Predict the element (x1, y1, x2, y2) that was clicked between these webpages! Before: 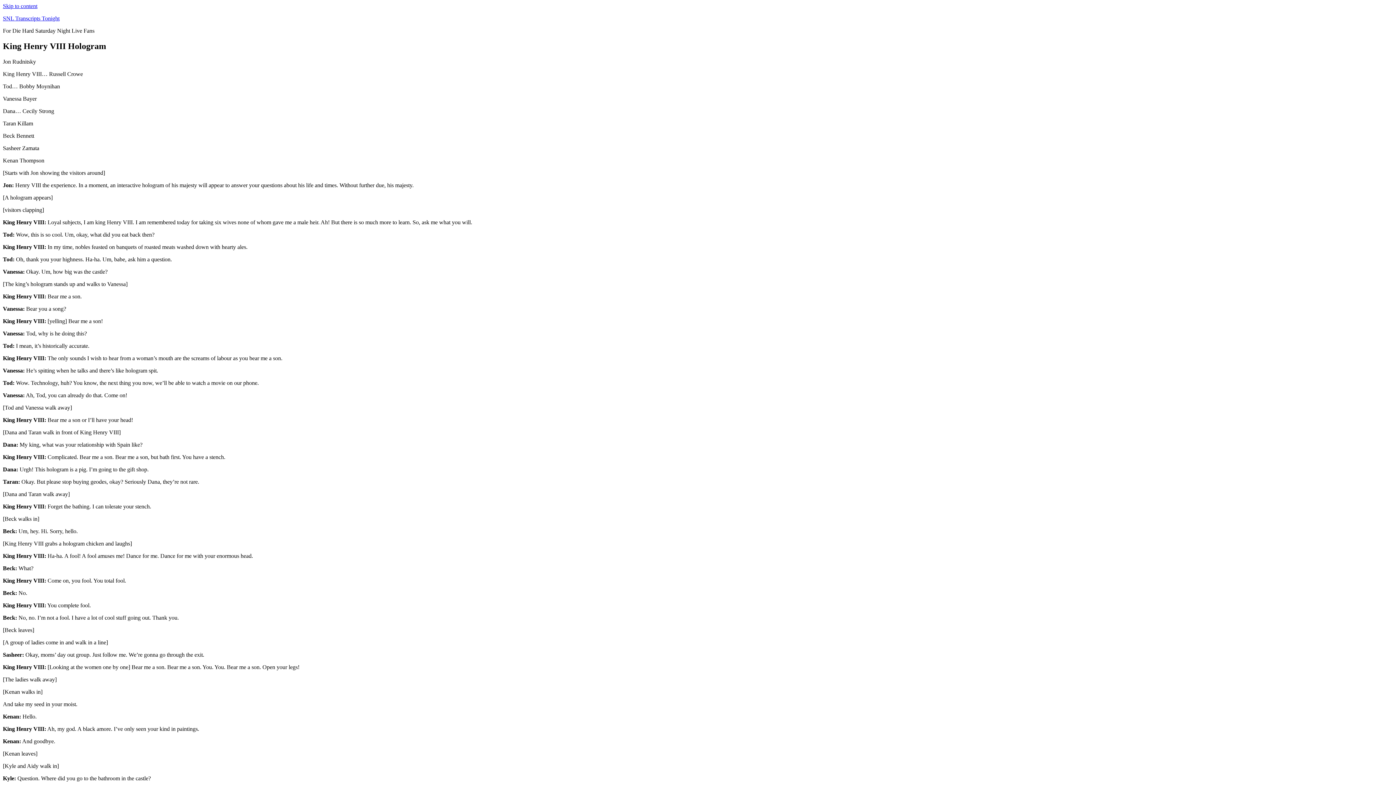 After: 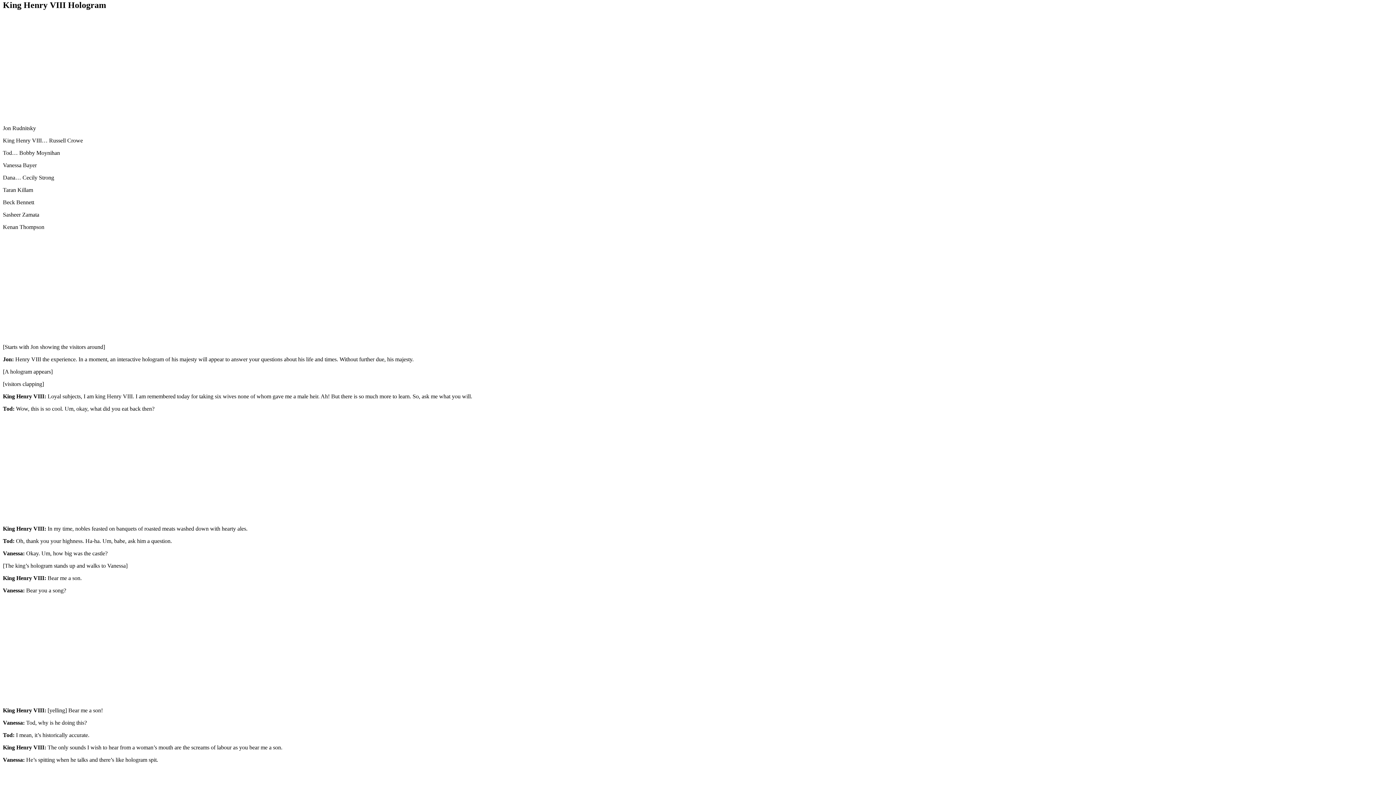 Action: bbox: (2, 2, 37, 9) label: Skip to content